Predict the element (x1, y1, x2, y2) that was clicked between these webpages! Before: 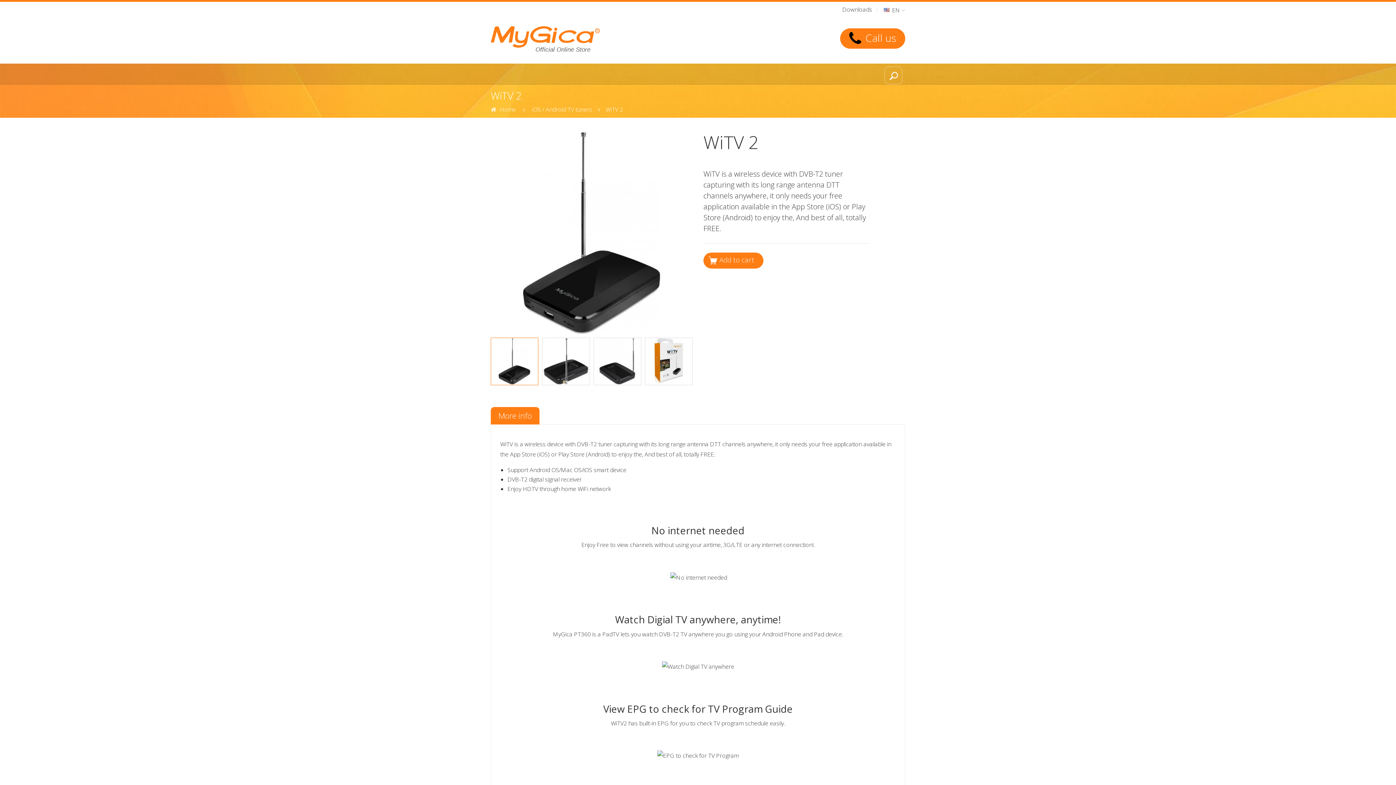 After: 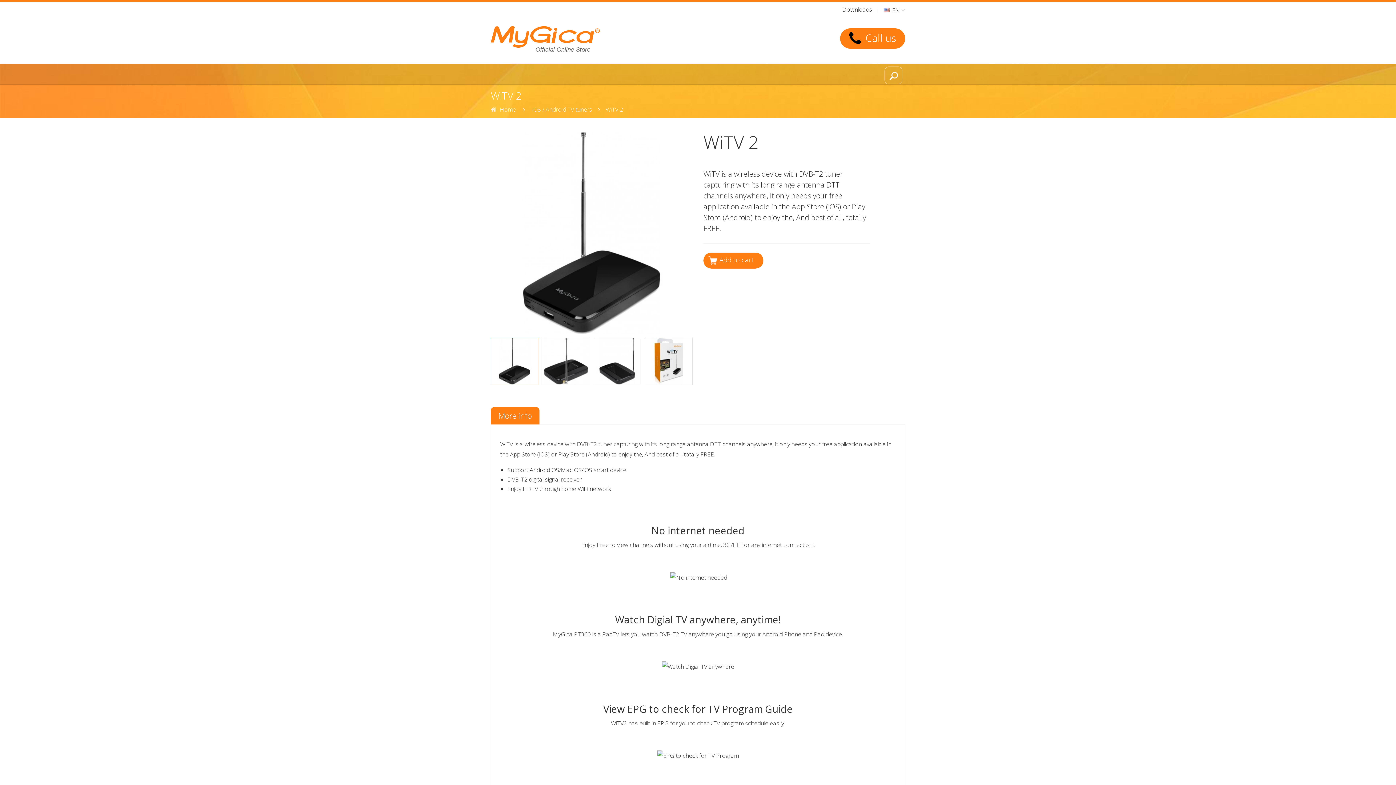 Action: bbox: (490, 407, 539, 424) label: More info